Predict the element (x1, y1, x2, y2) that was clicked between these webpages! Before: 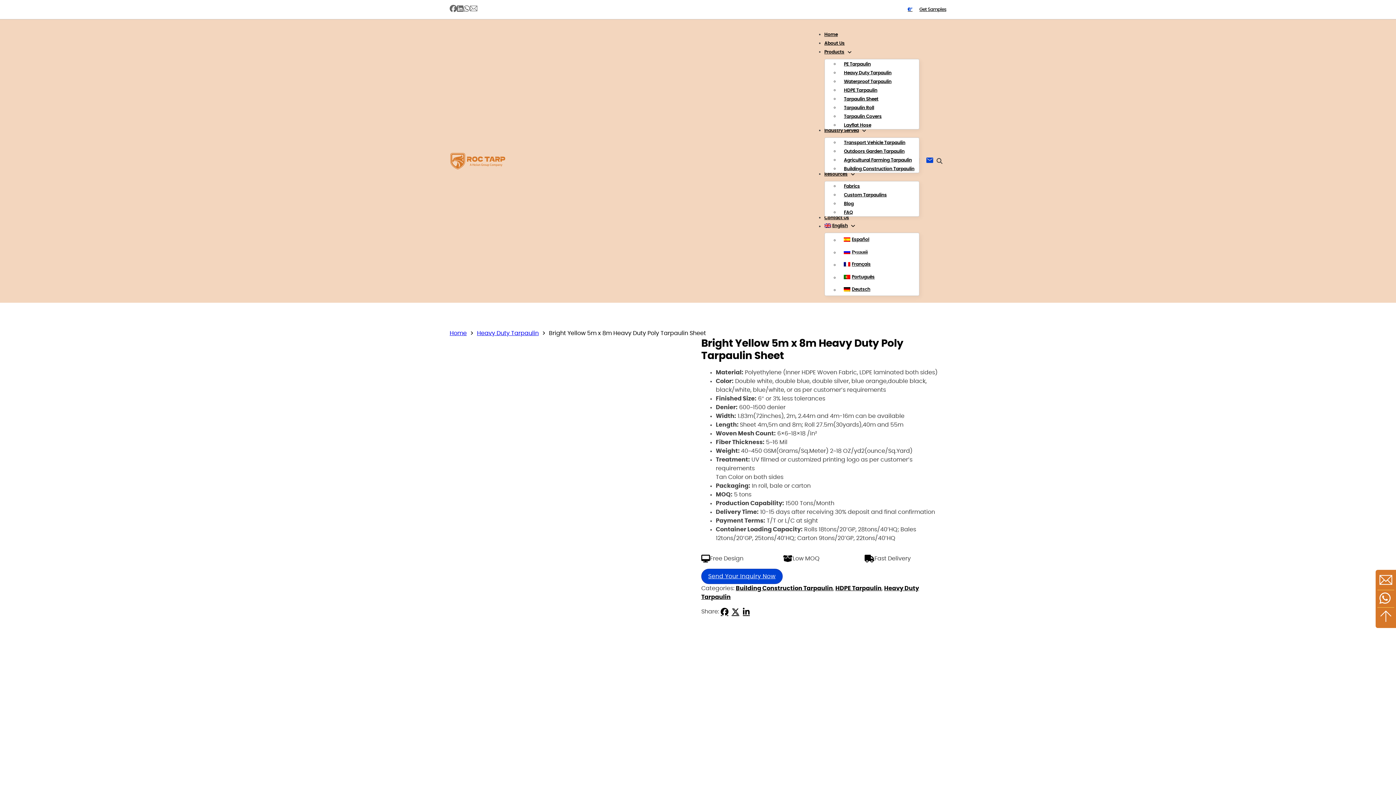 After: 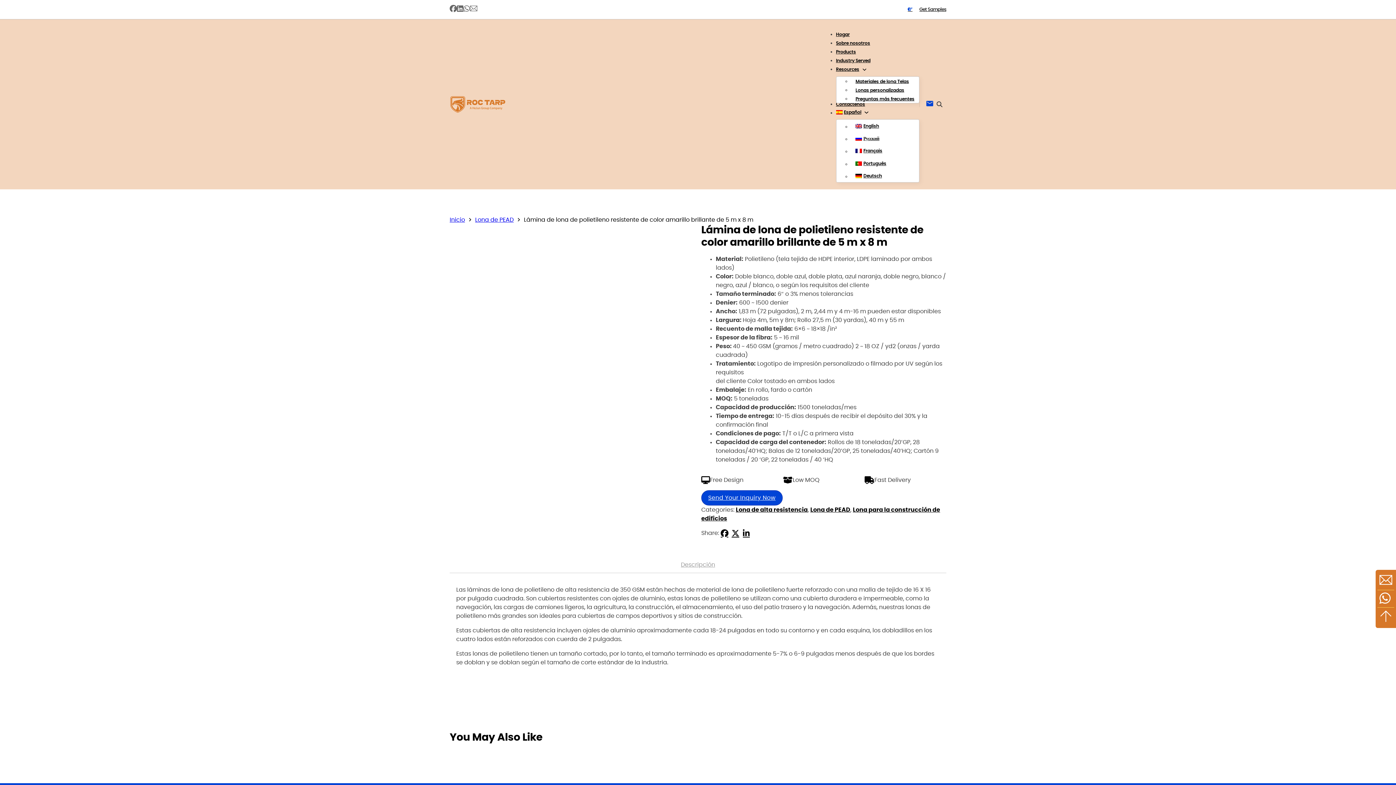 Action: label: Español bbox: (839, 233, 919, 245)